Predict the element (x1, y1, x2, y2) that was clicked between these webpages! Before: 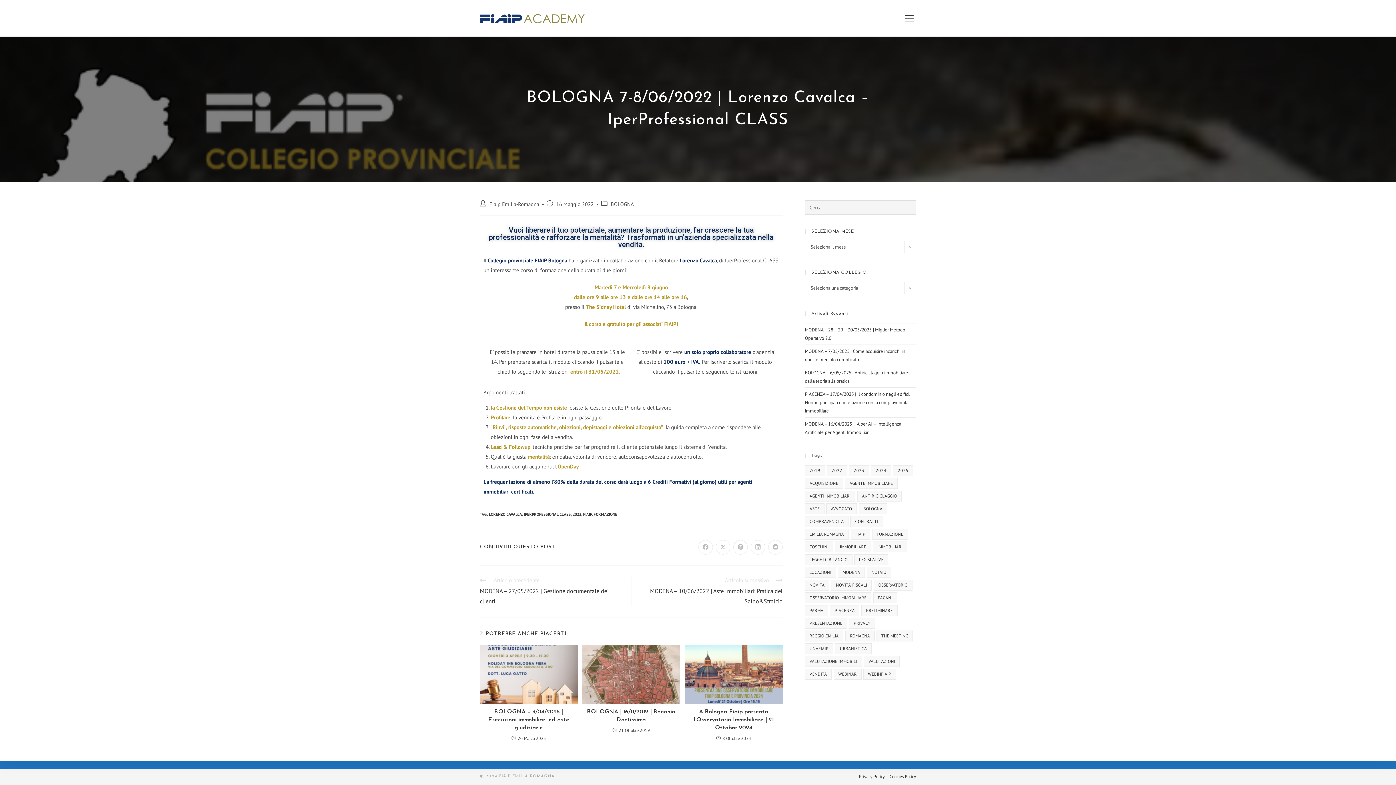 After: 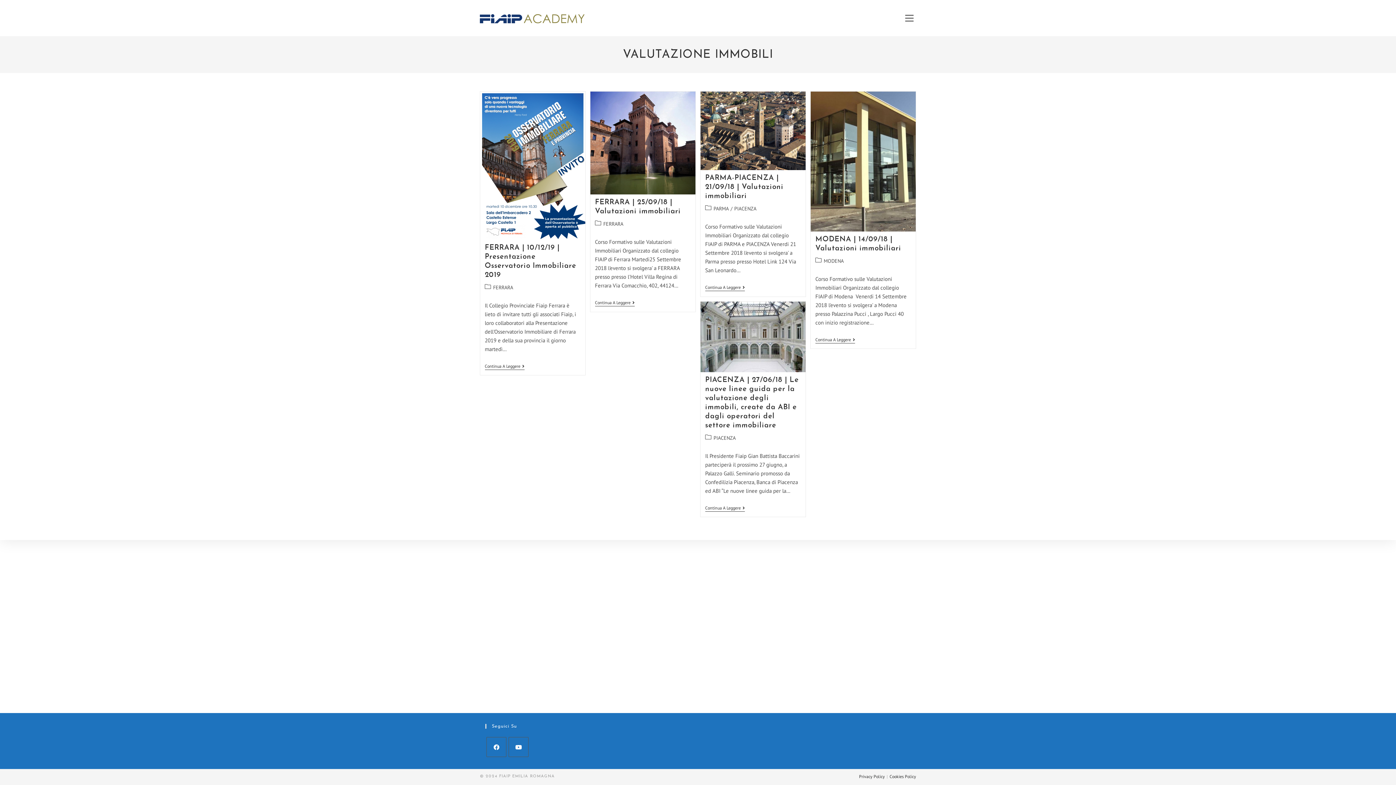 Action: label: VALUTAZIONE IMMOBILI (5 elementi) bbox: (805, 656, 862, 667)